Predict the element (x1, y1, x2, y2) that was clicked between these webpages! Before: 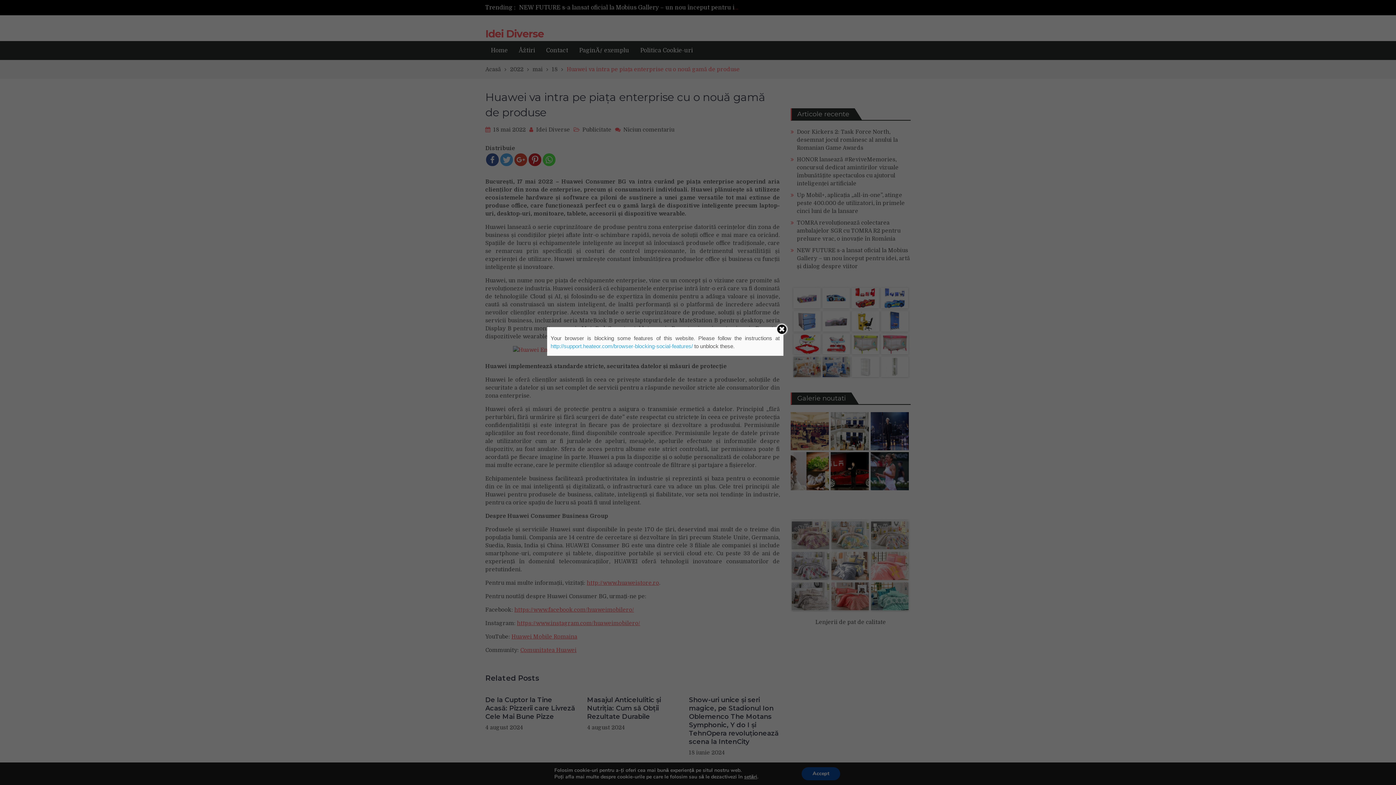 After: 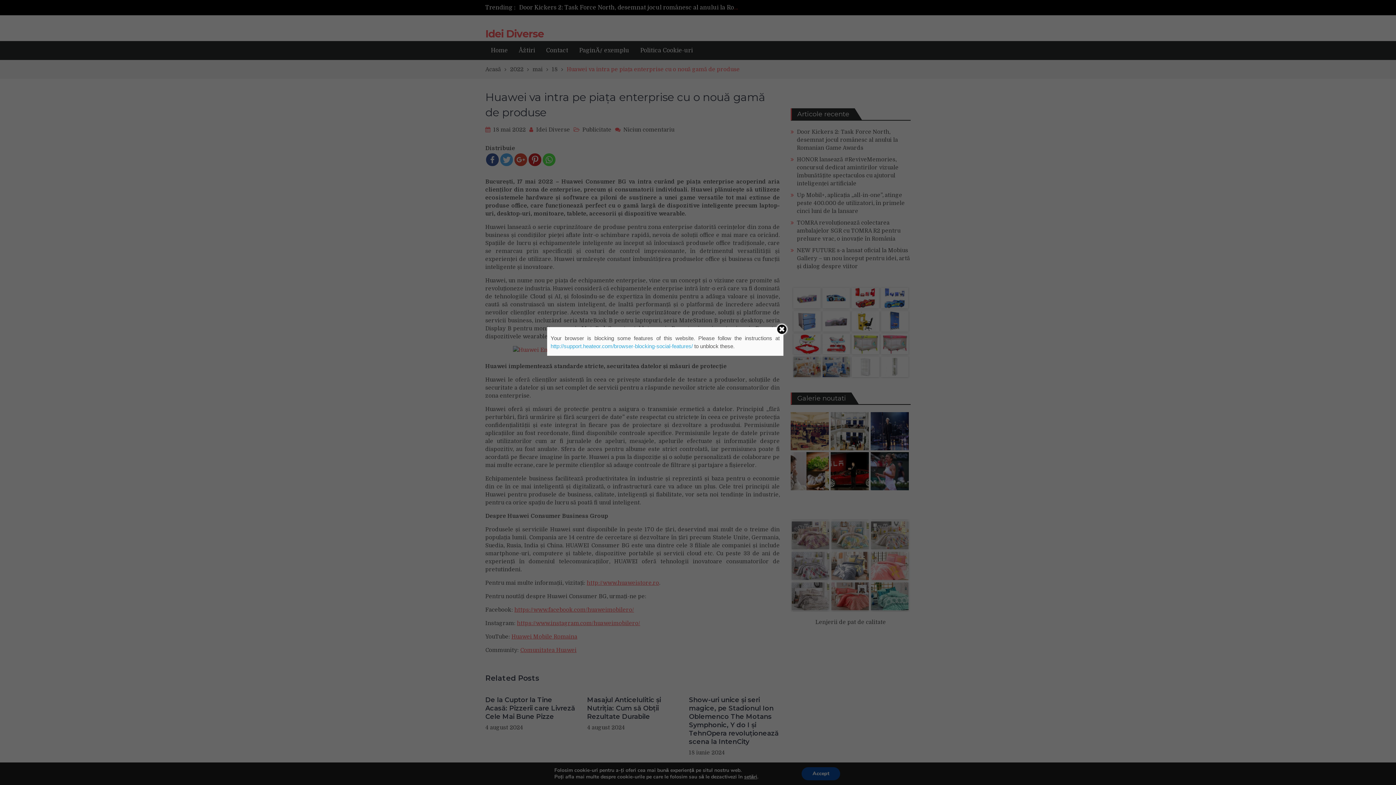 Action: label: http://support.heateor.com/browser-blocking-social-features/ bbox: (550, 343, 693, 349)